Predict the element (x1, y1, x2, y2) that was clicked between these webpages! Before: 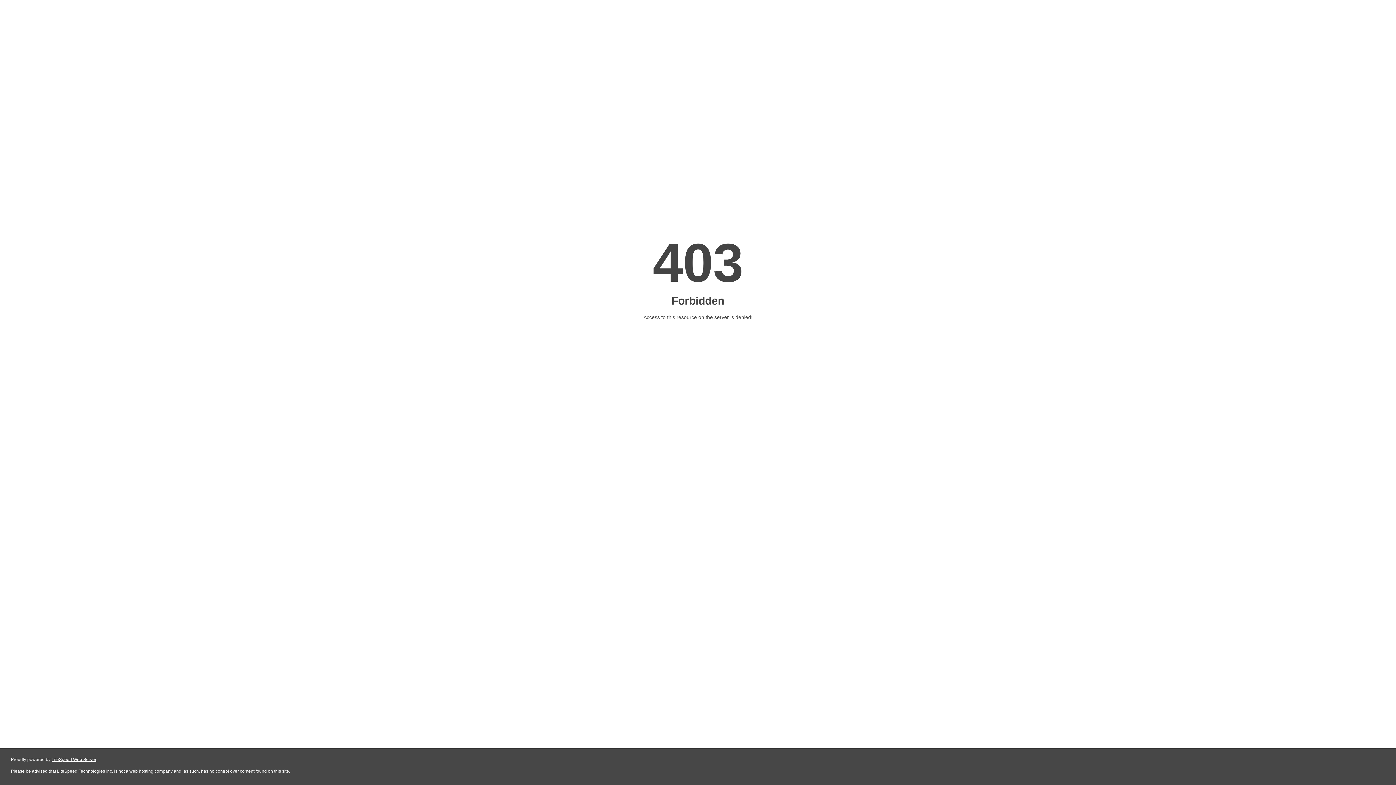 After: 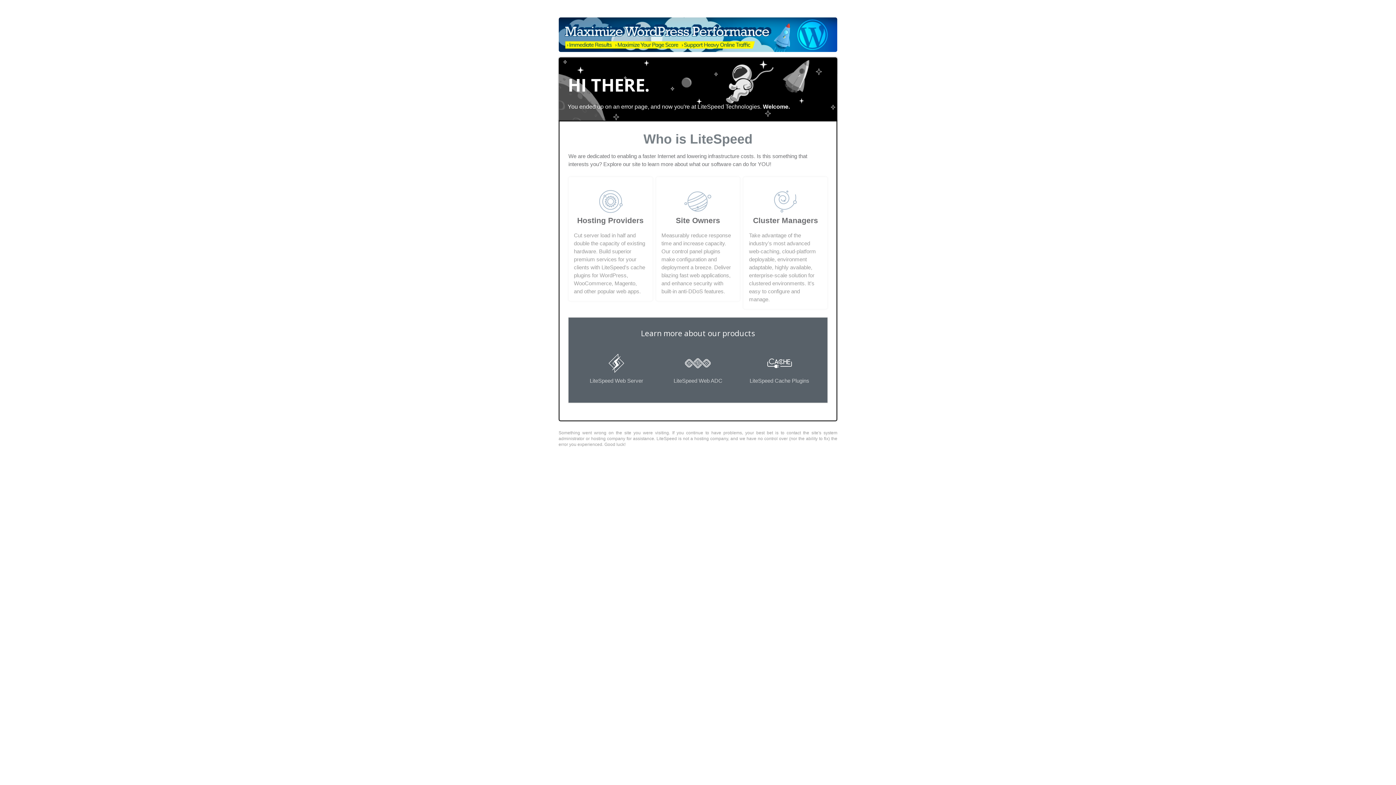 Action: bbox: (51, 757, 96, 762) label: LiteSpeed Web Server